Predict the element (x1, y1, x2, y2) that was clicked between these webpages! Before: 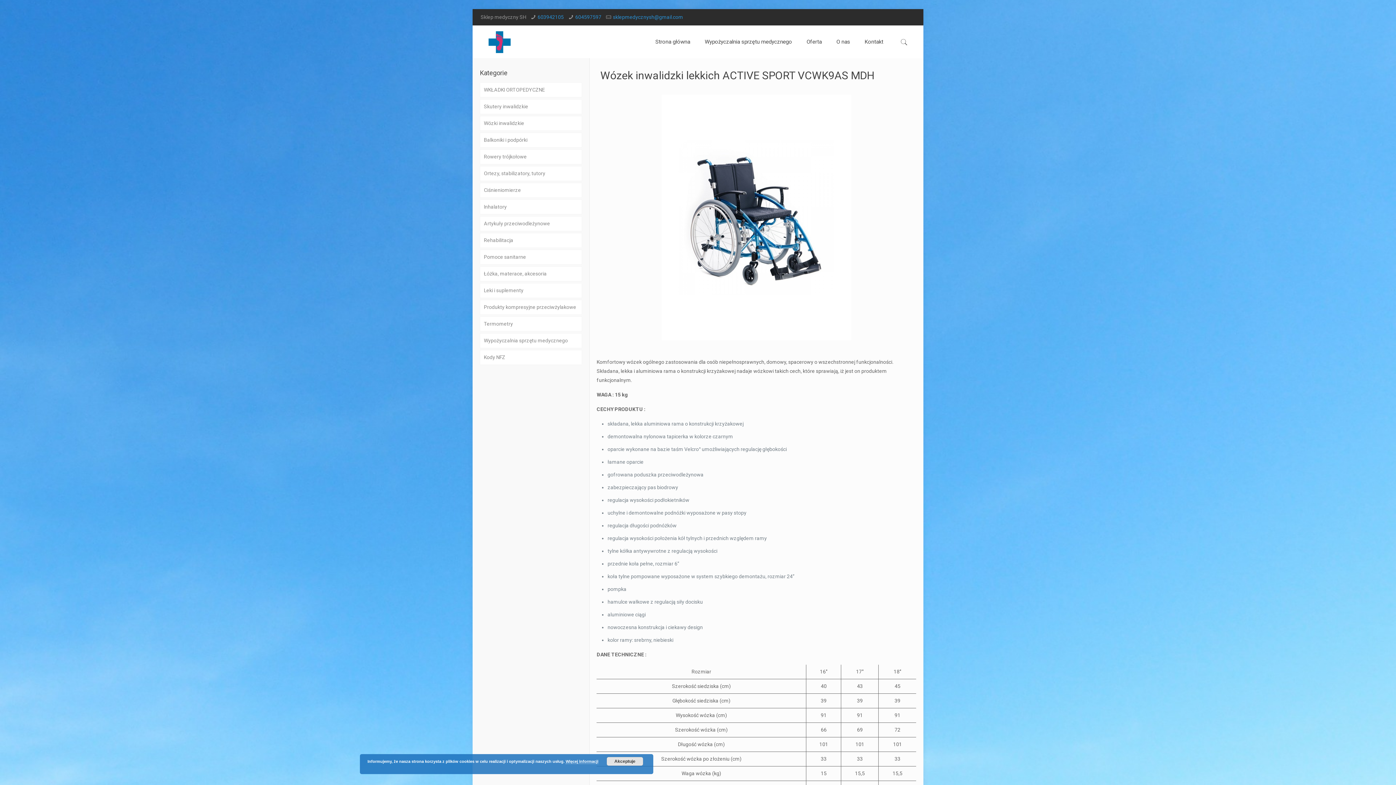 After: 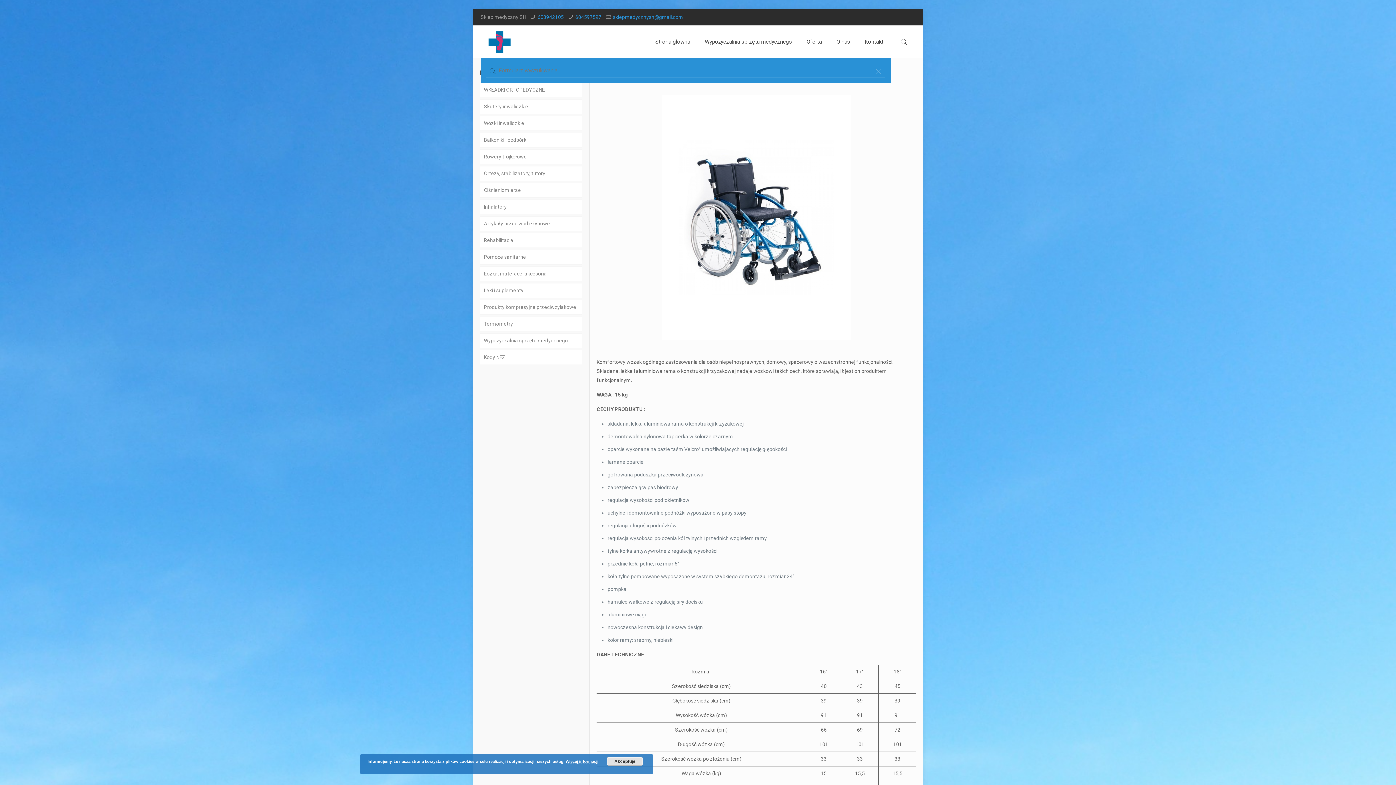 Action: bbox: (898, 37, 910, 46)